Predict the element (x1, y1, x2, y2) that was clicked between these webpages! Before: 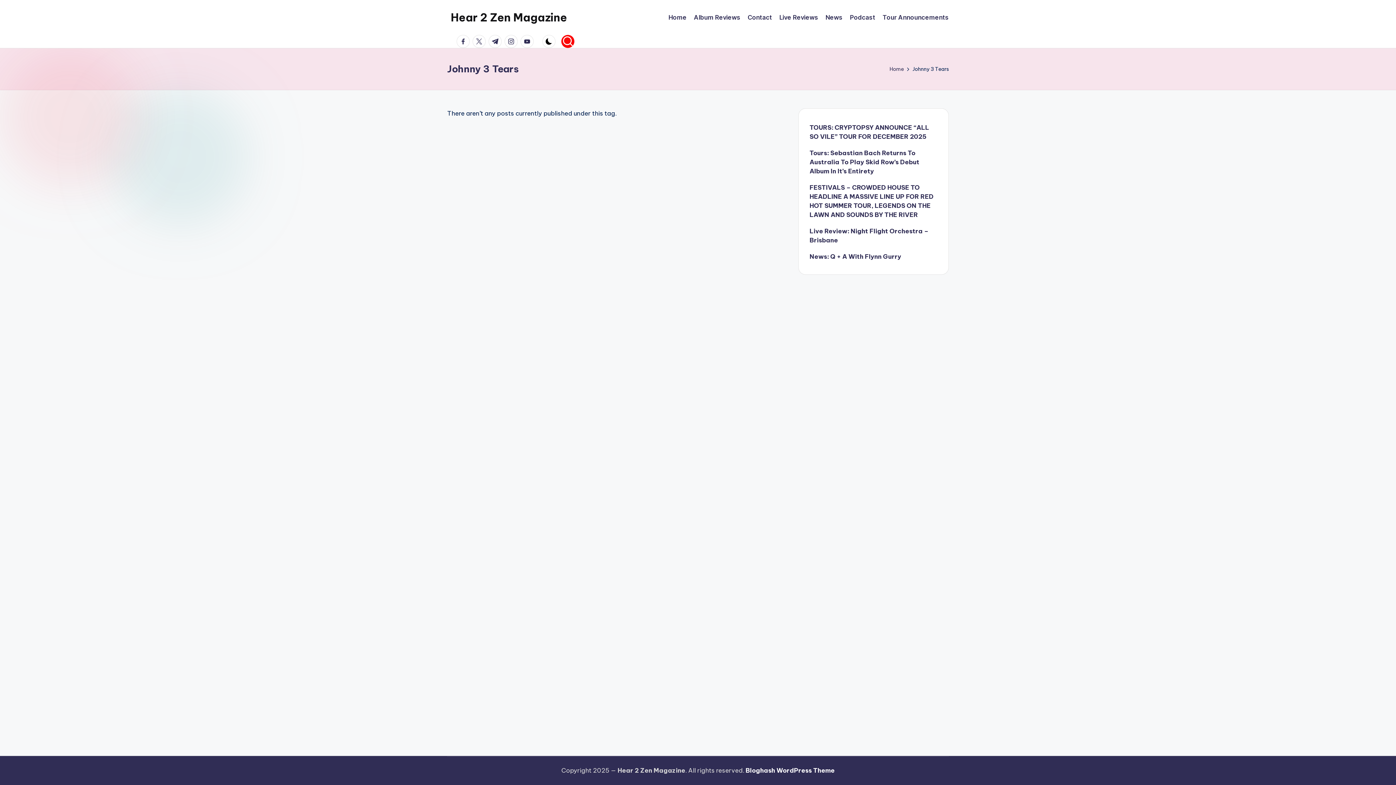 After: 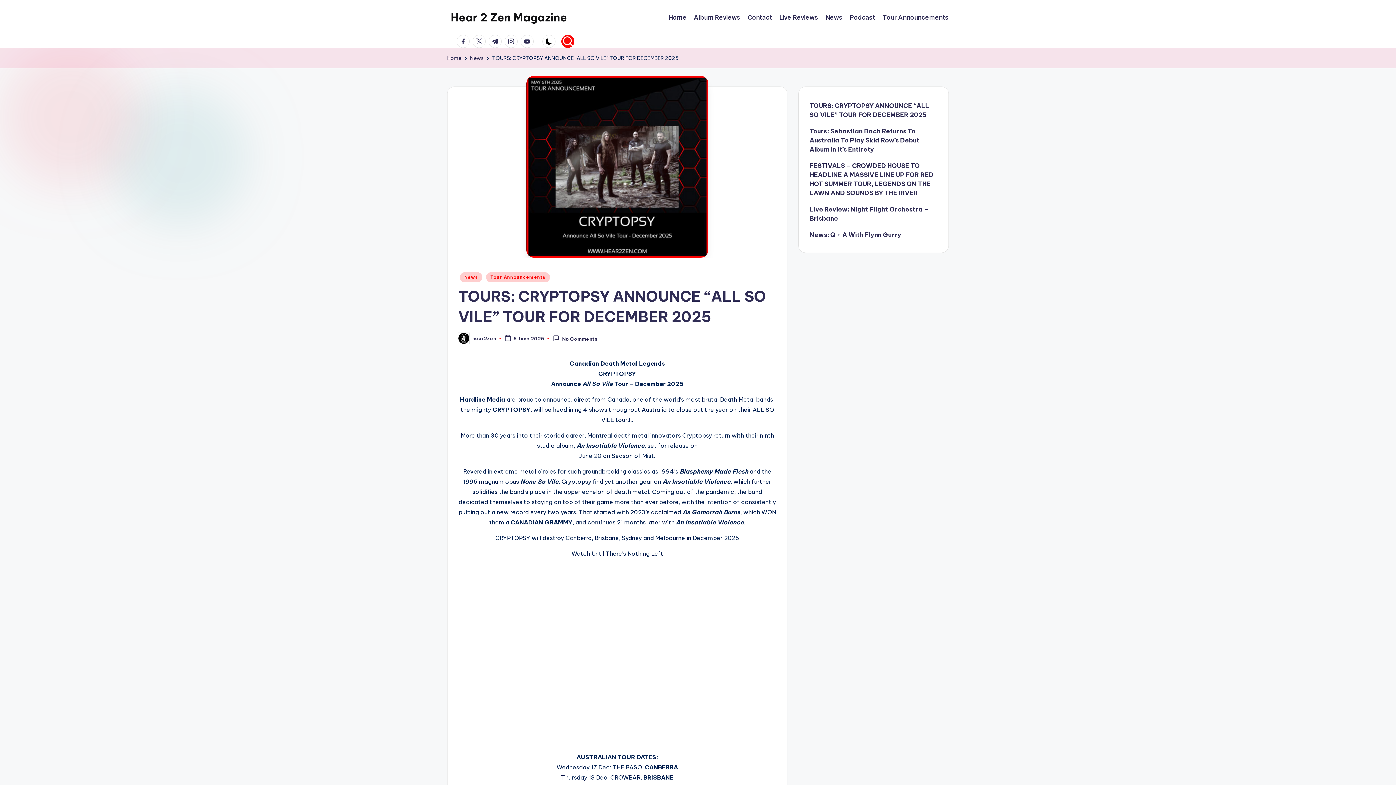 Action: bbox: (809, 123, 937, 141) label: TOURS: CRYPTOPSY ANNOUNCE “ALL SO VILE” TOUR FOR DECEMBER 2025